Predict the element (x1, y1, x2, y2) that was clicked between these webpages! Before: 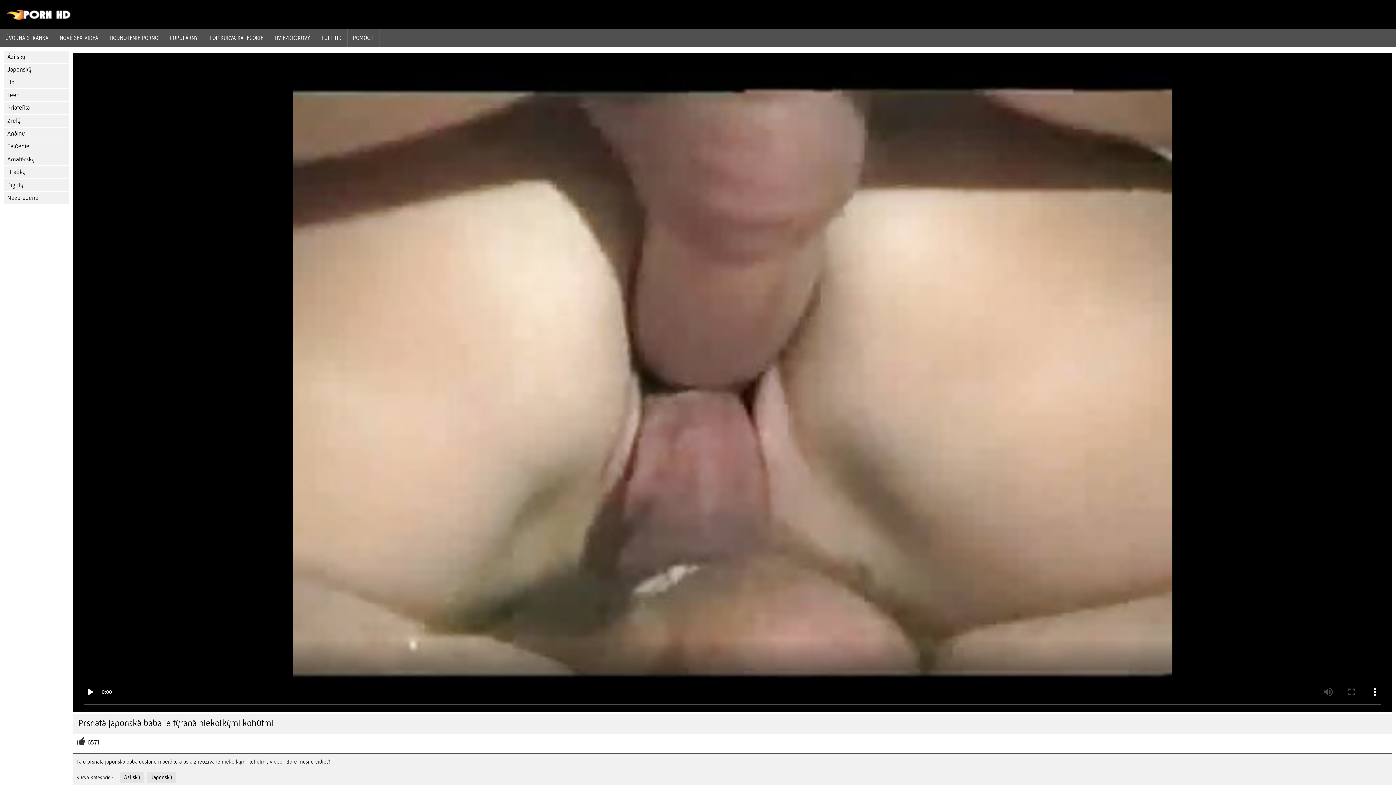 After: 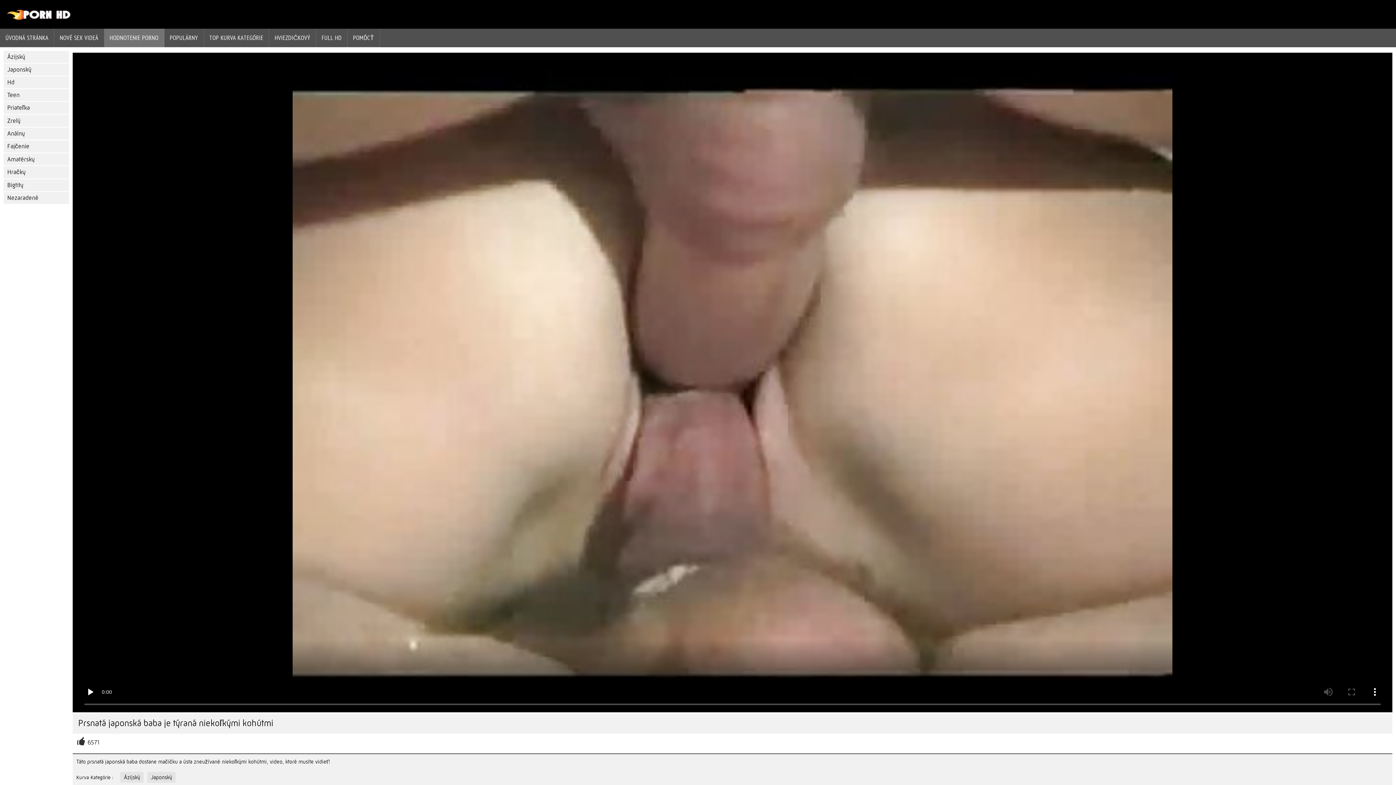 Action: bbox: (104, 28, 164, 47) label: HODNOTENIE PORNO